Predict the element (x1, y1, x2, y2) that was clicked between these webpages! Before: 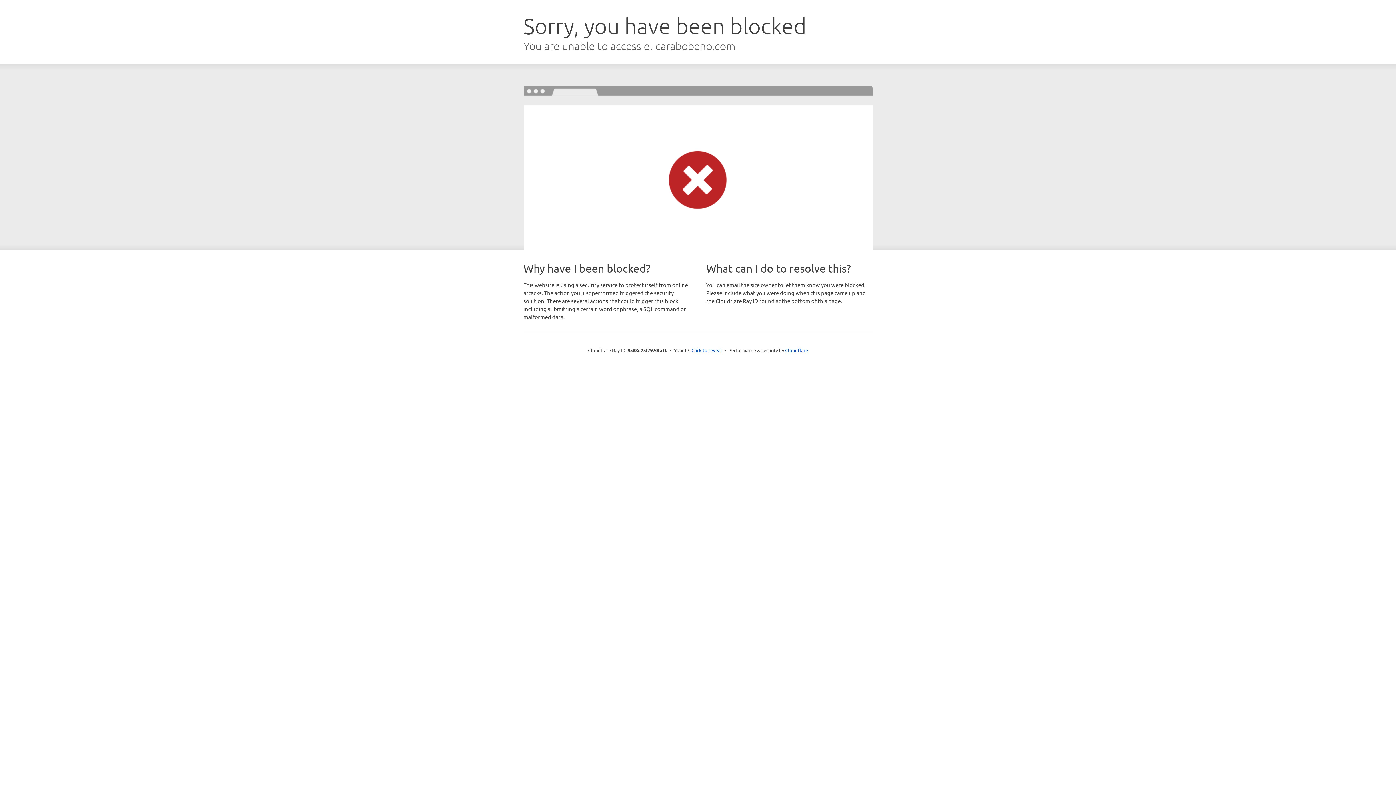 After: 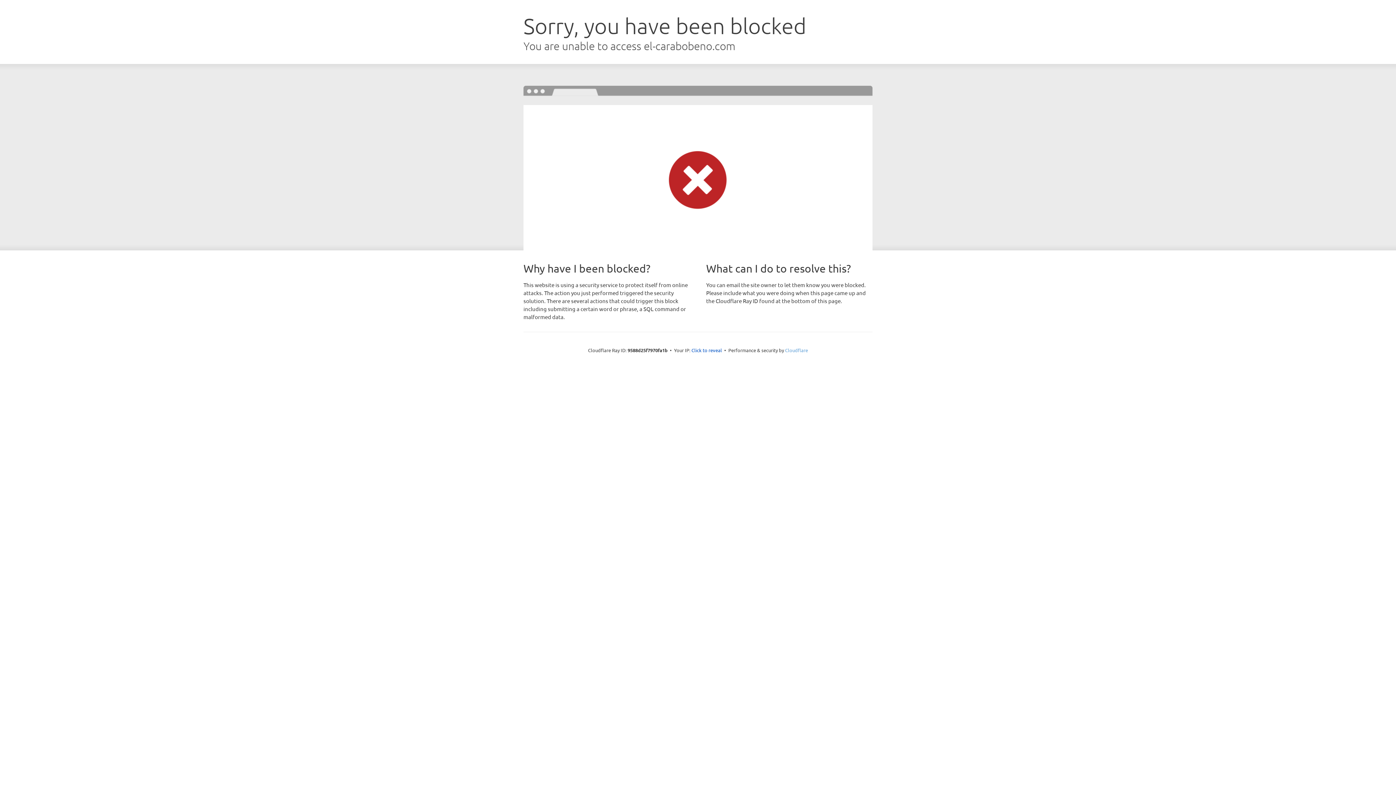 Action: bbox: (785, 347, 808, 353) label: Cloudflare